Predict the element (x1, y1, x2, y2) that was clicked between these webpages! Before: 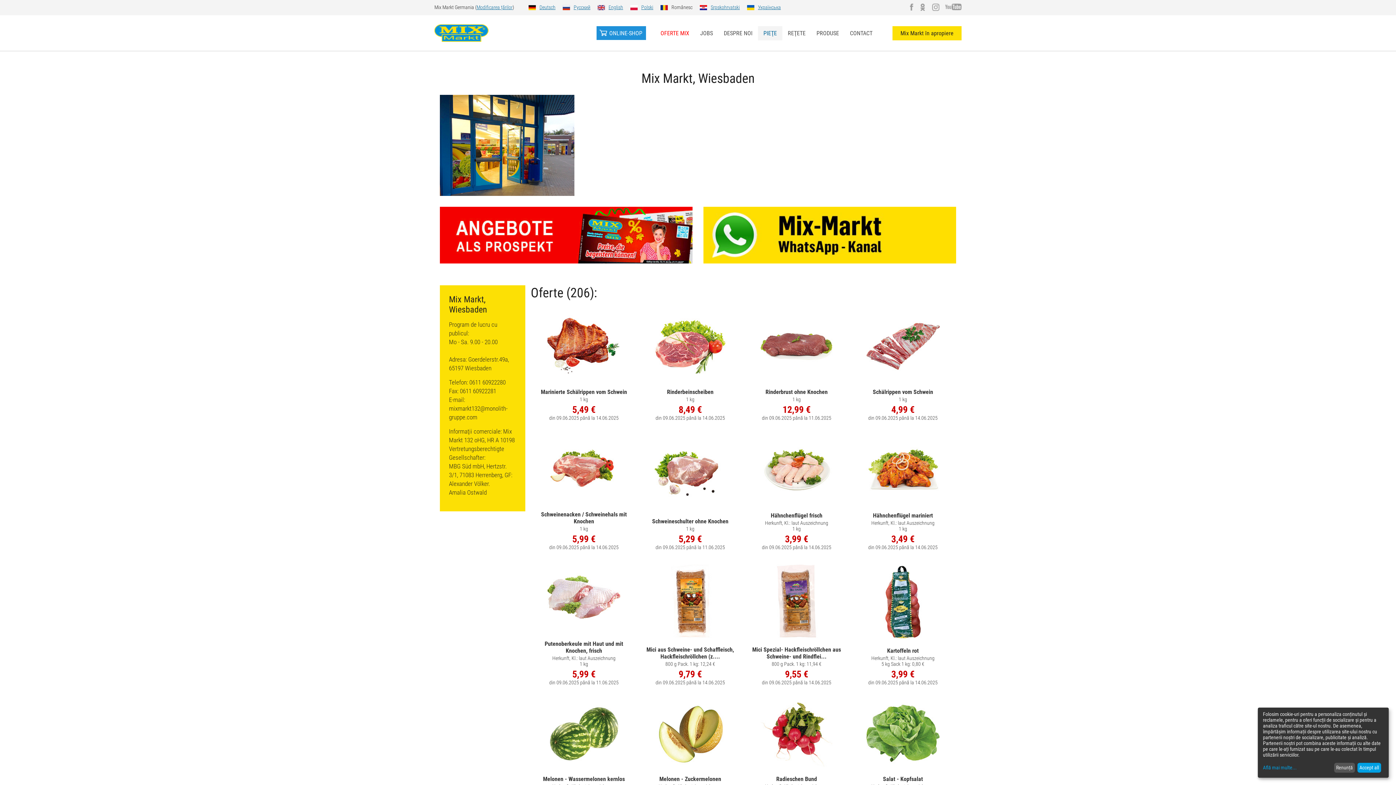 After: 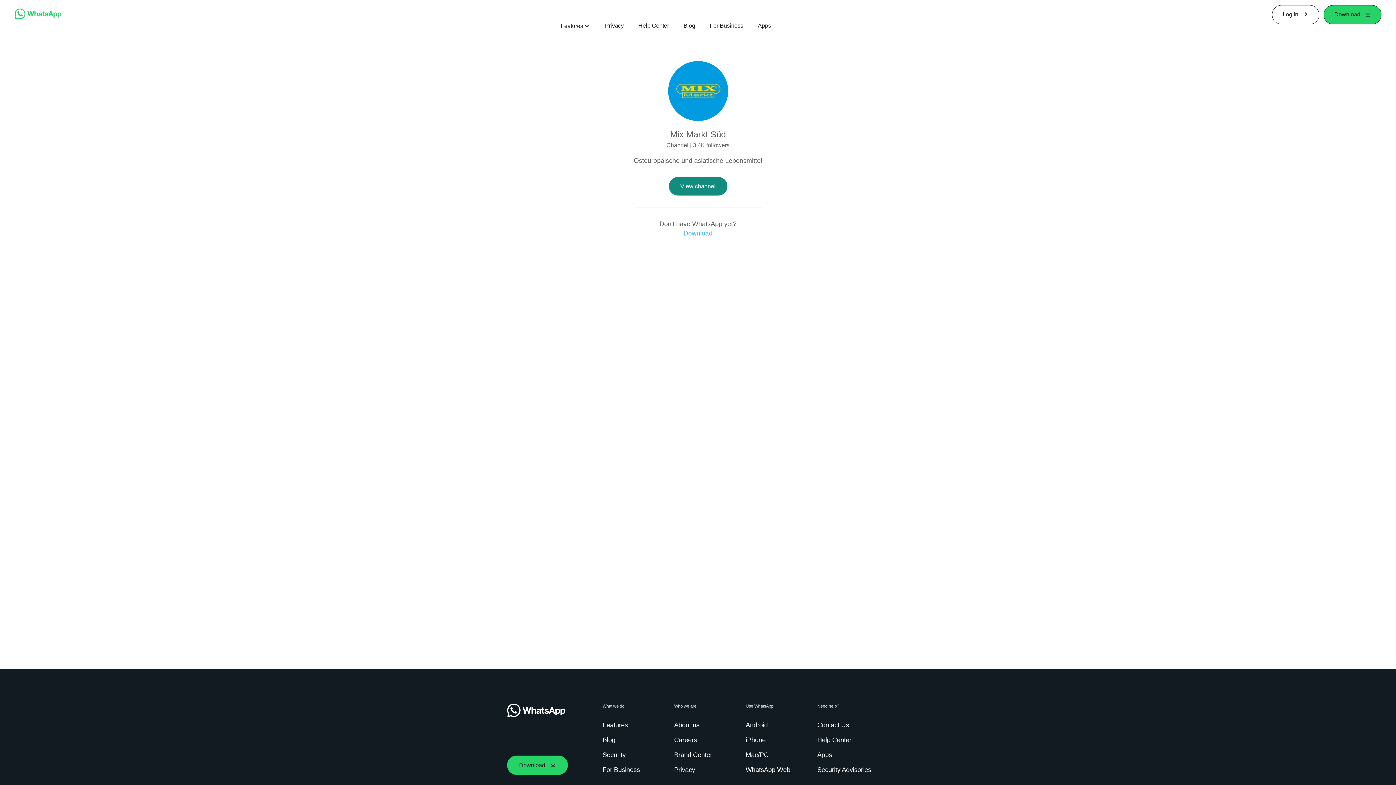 Action: bbox: (703, 231, 956, 238)